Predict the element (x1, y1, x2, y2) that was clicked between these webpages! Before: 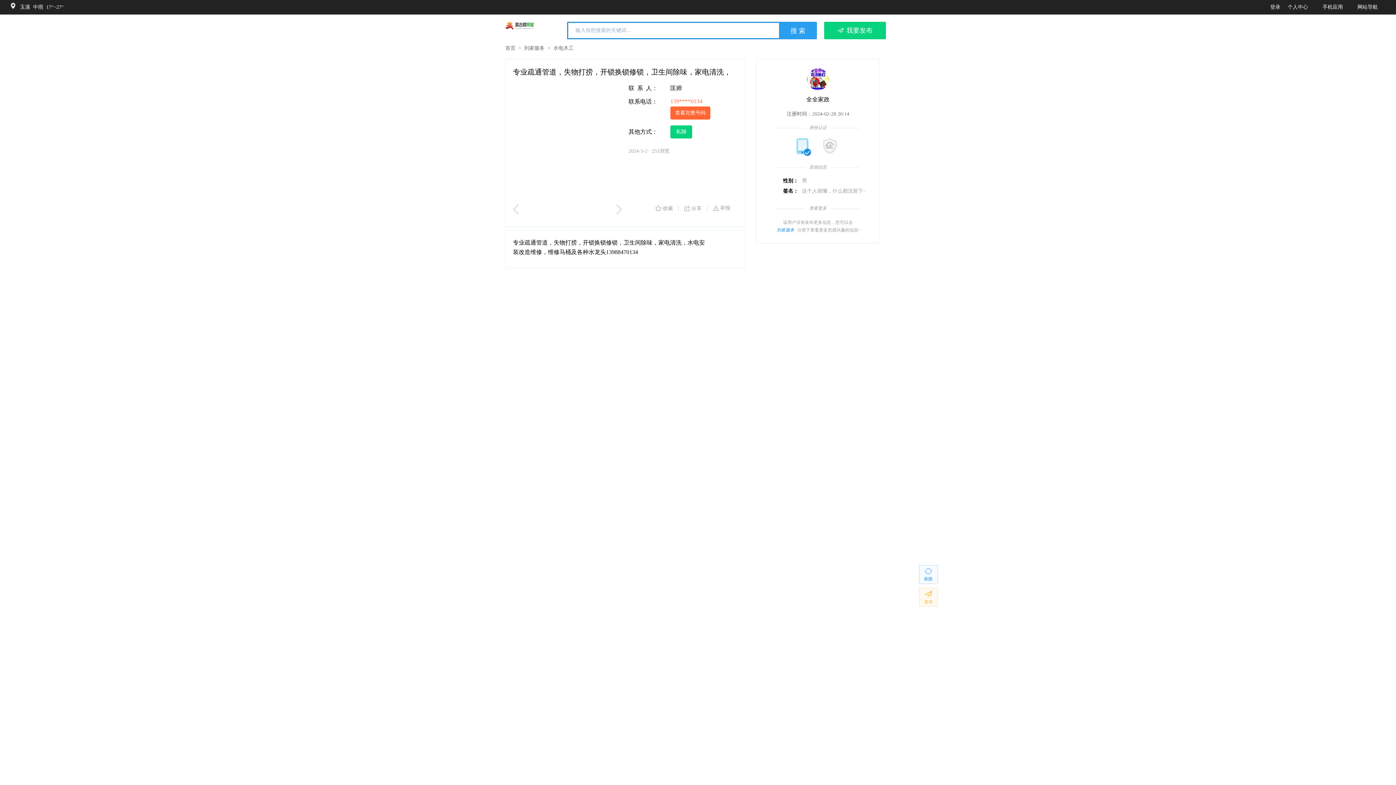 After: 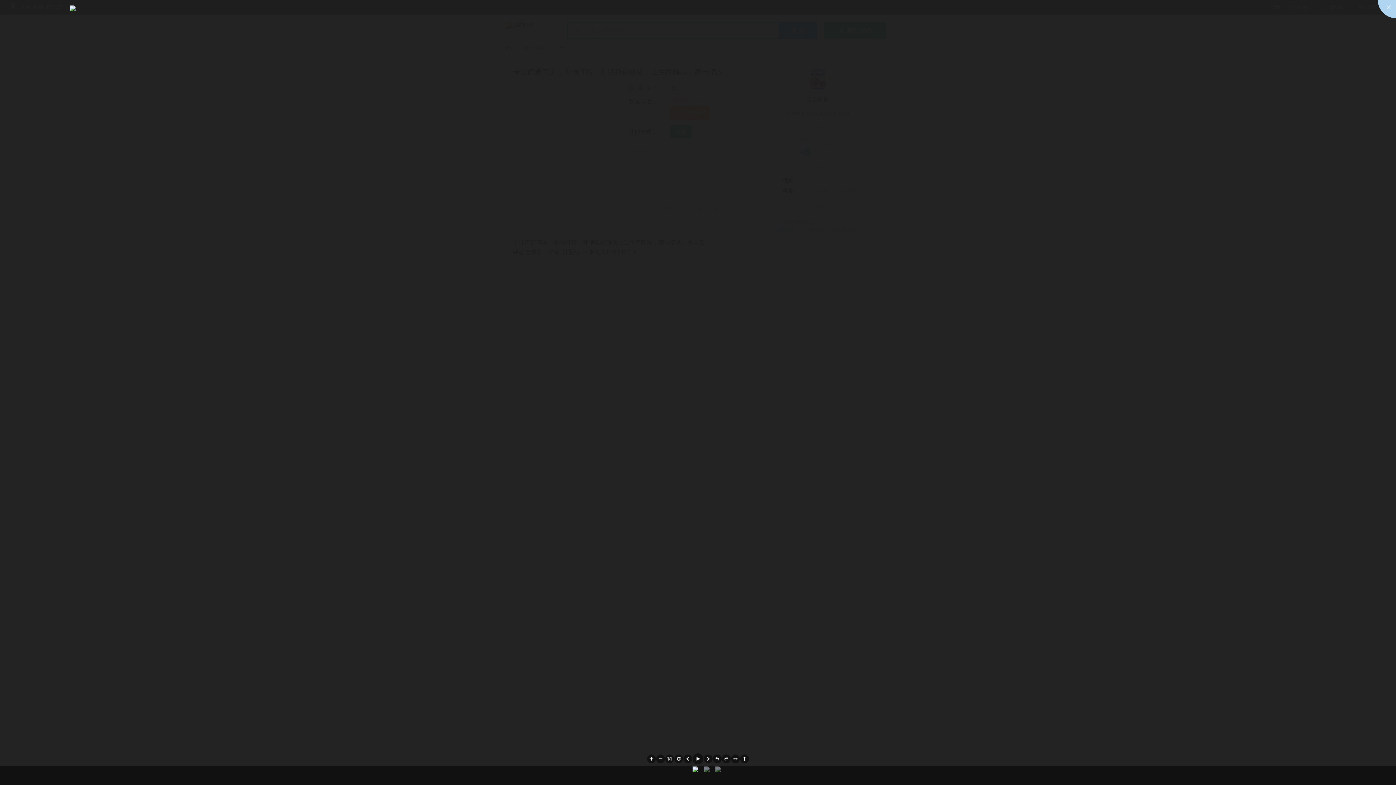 Action: bbox: (524, 216, 542, 222)